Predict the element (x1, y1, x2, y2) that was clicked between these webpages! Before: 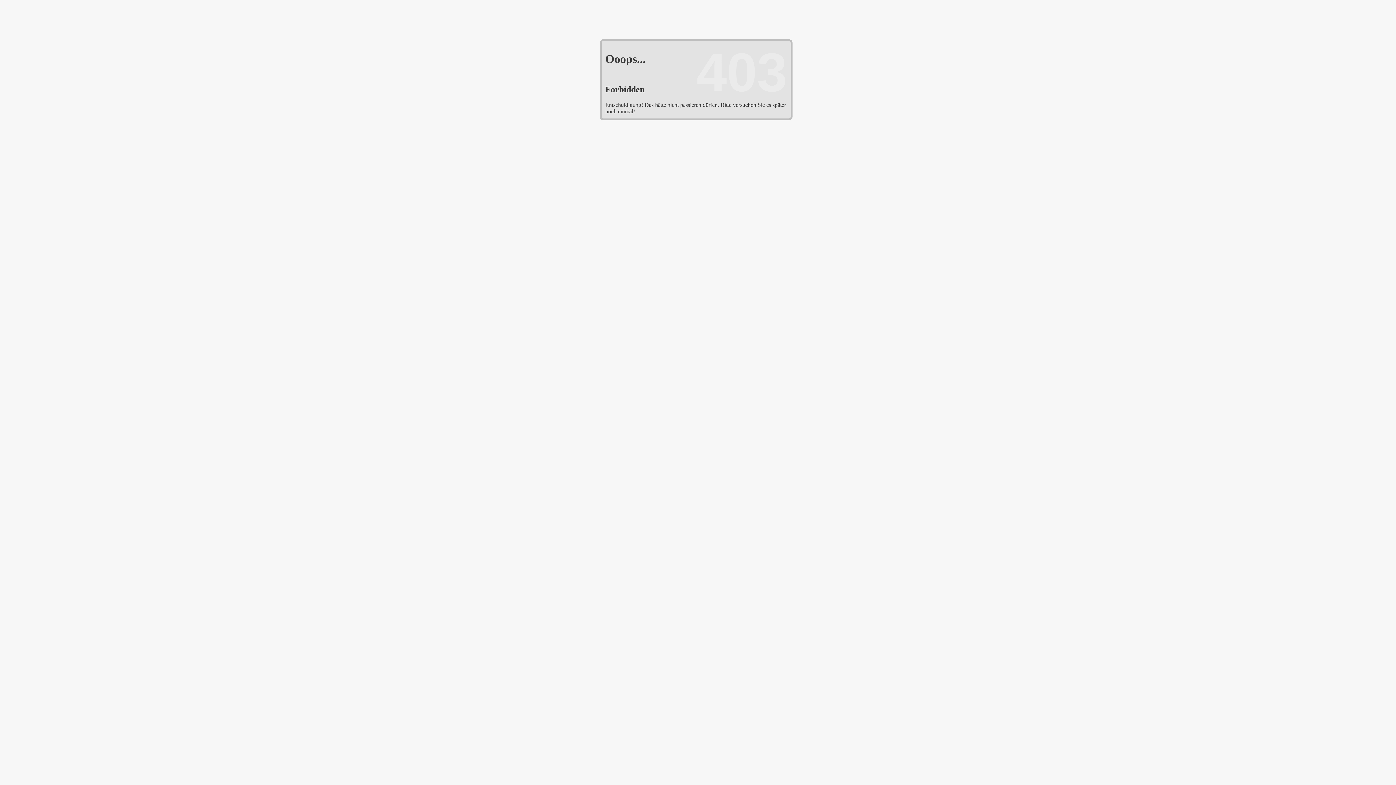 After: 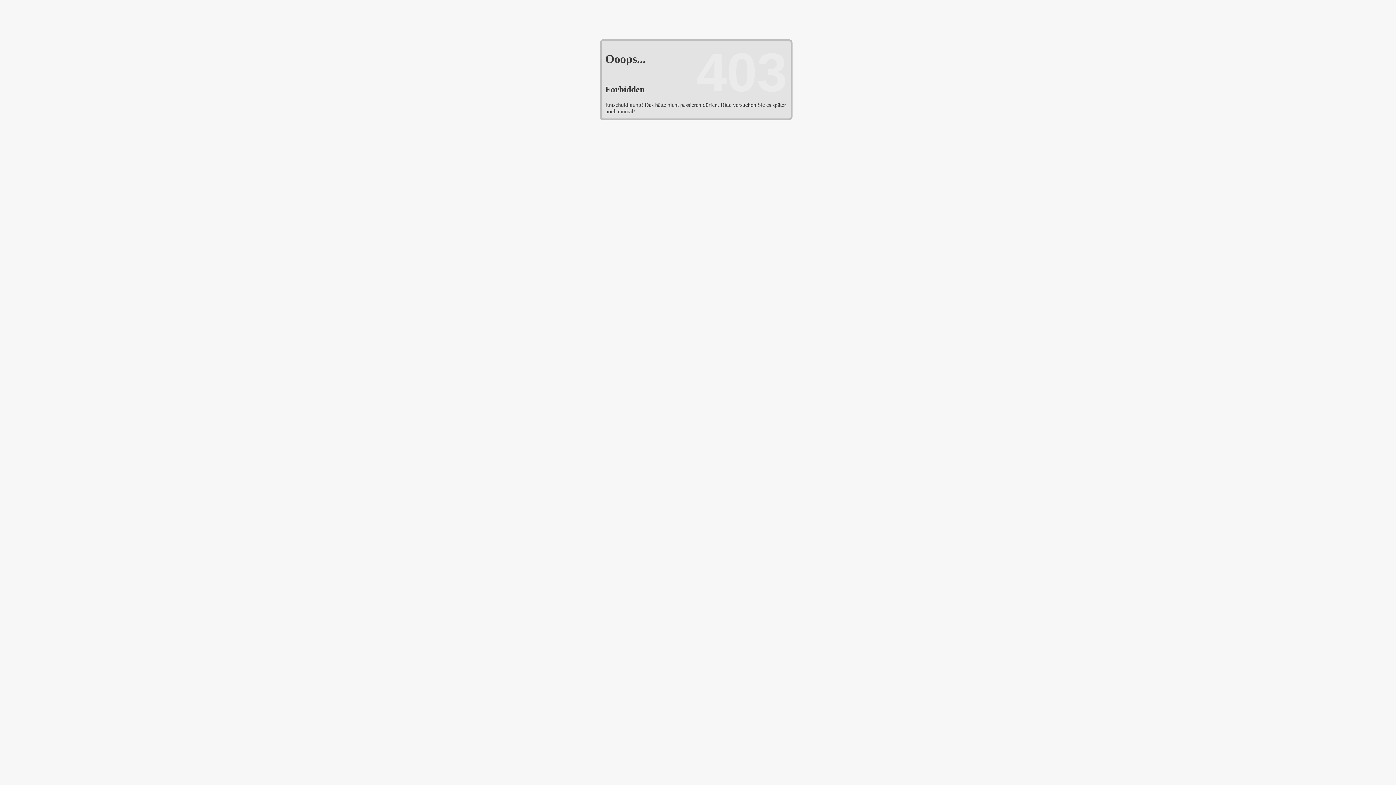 Action: label: noch einmal bbox: (605, 108, 633, 114)